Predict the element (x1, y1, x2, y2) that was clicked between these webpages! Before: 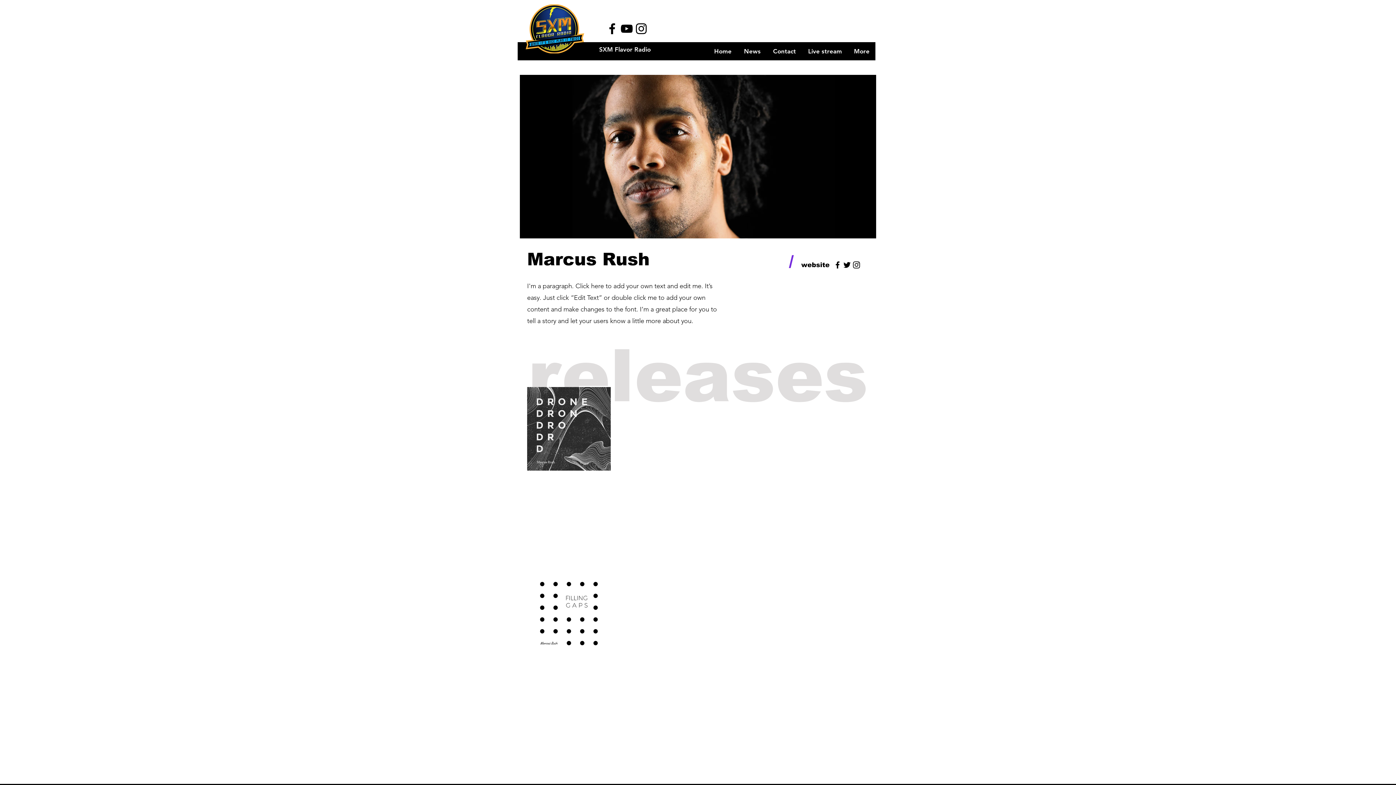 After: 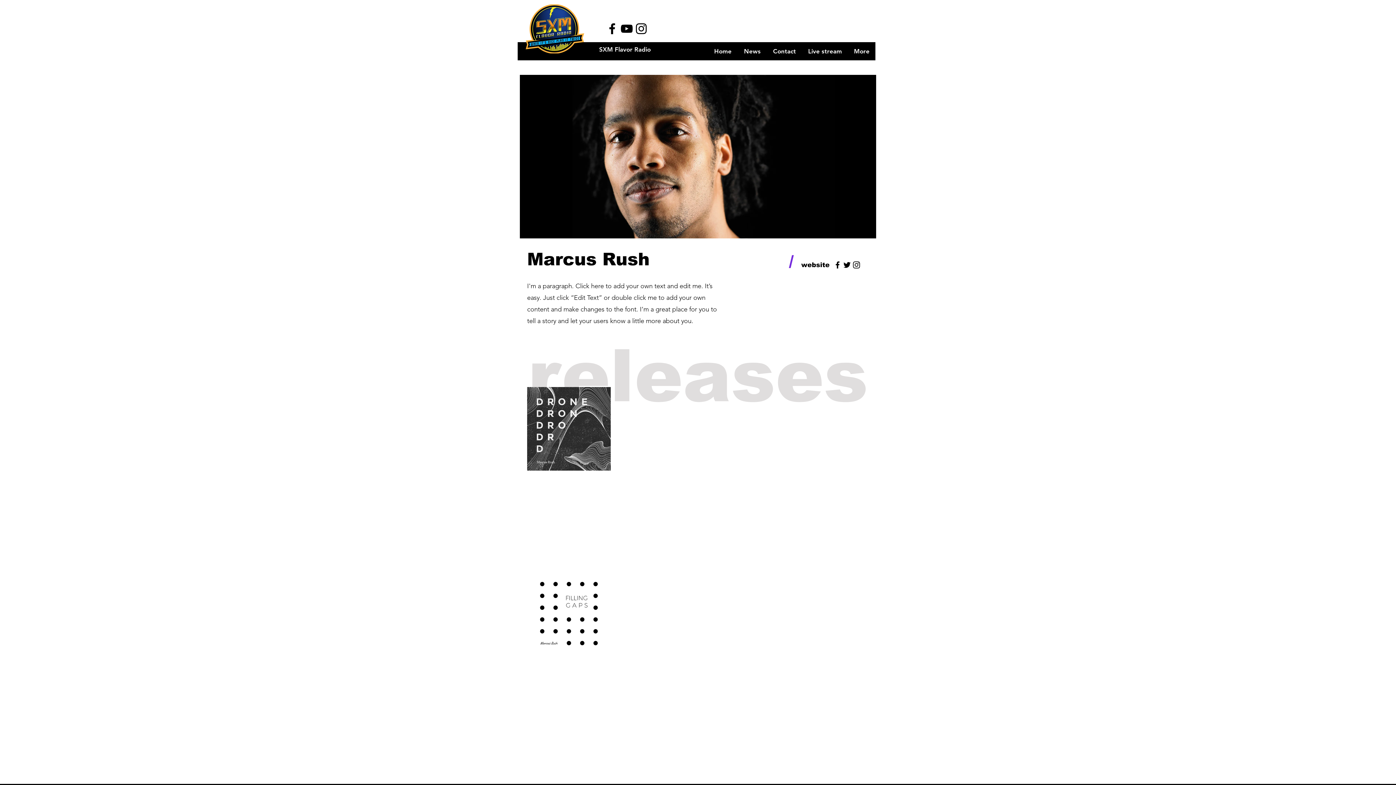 Action: label: Black Instagram Icon bbox: (634, 21, 648, 36)